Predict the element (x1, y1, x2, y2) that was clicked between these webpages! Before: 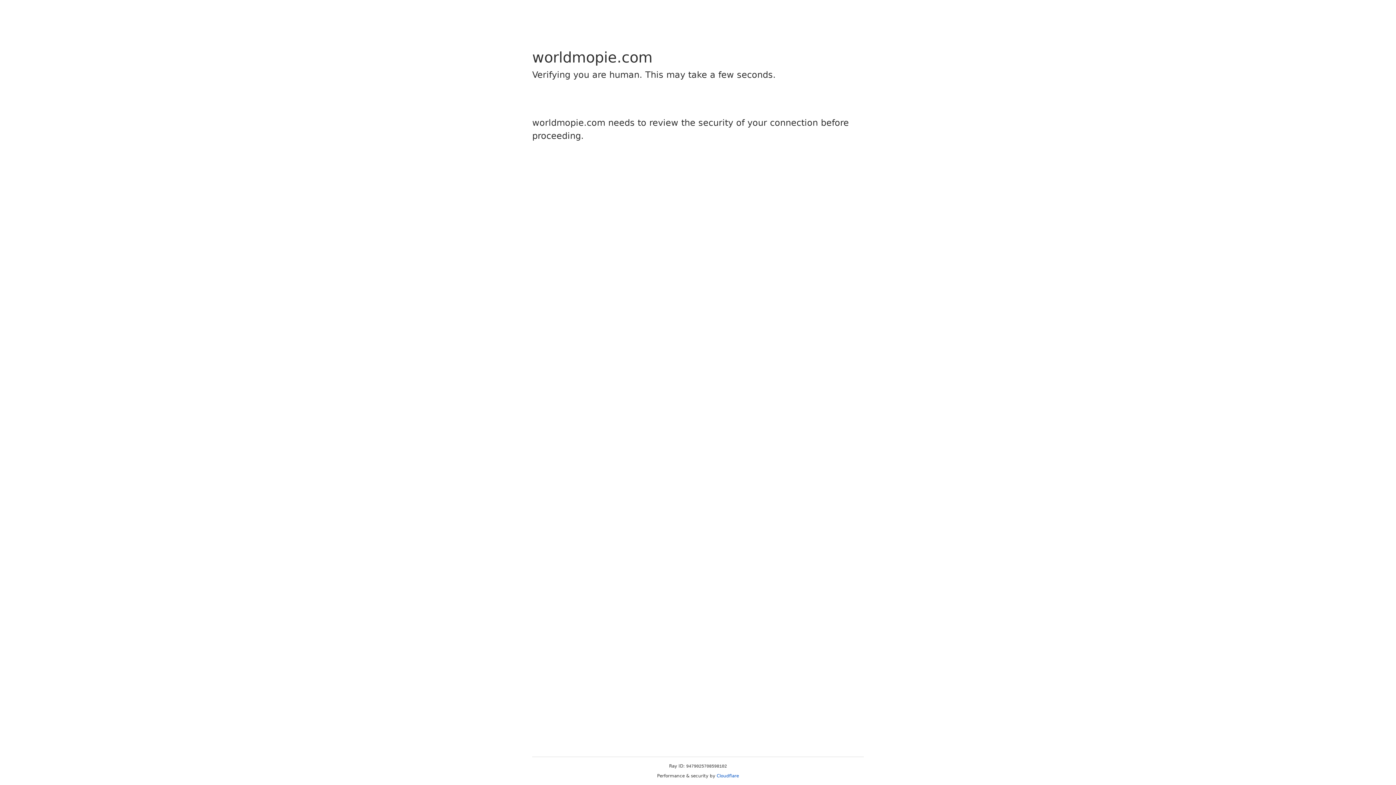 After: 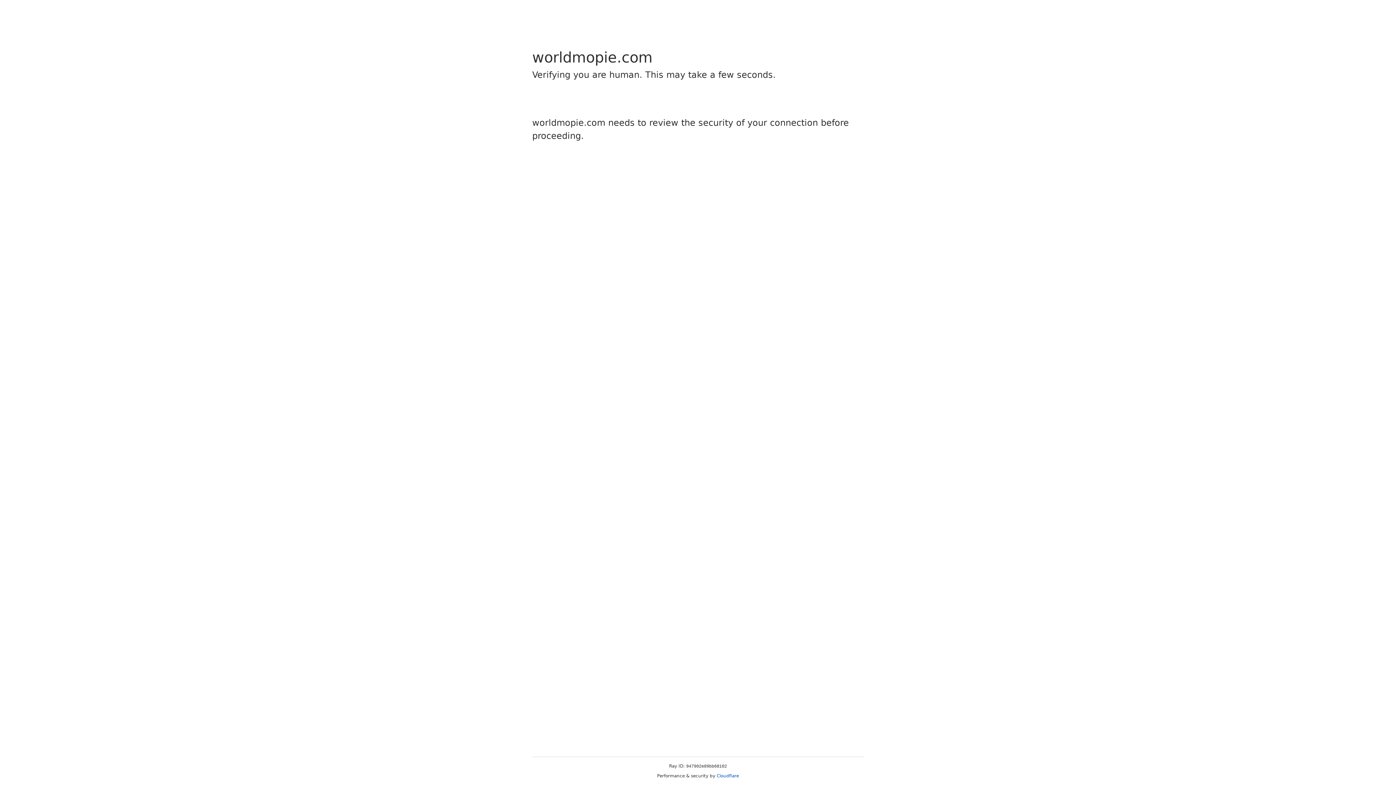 Action: bbox: (716, 773, 739, 778) label: Cloudflare